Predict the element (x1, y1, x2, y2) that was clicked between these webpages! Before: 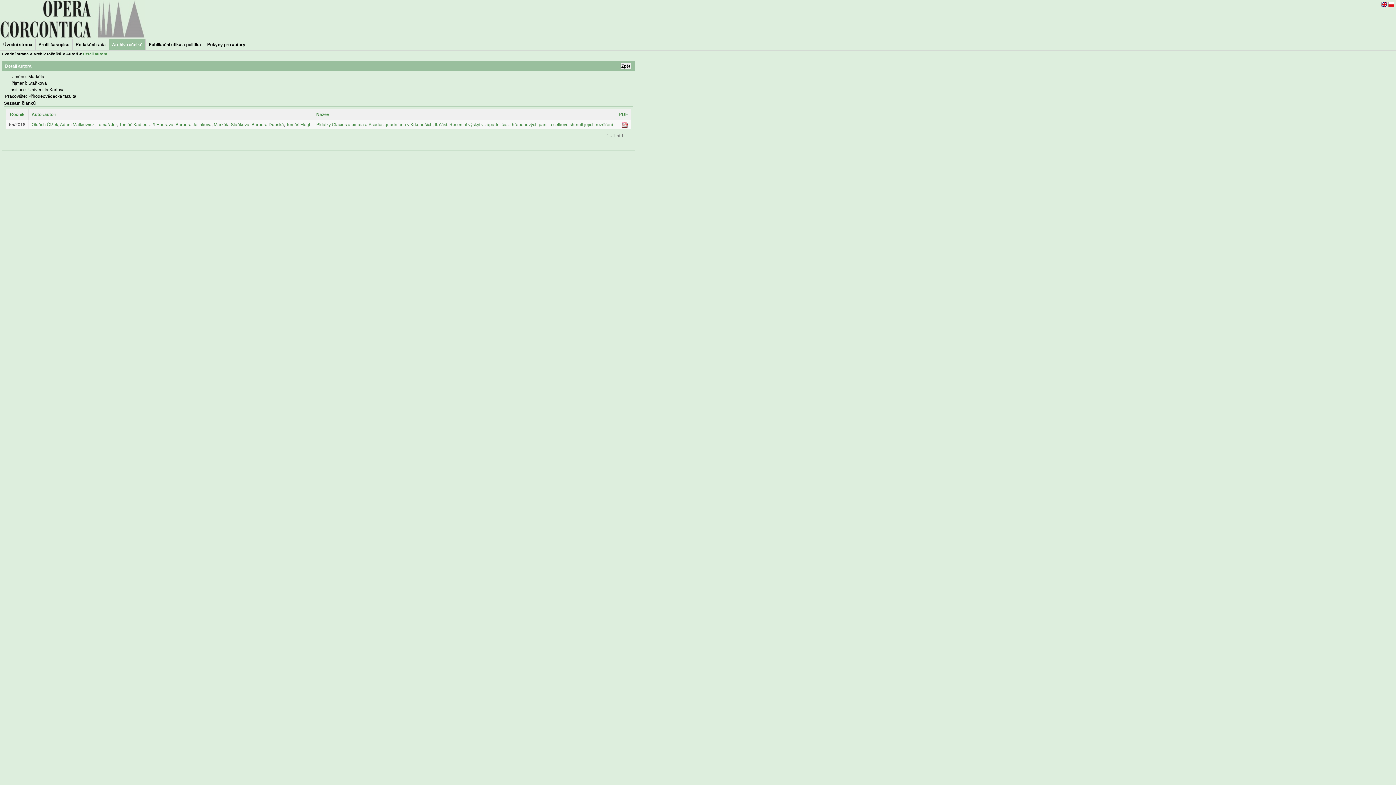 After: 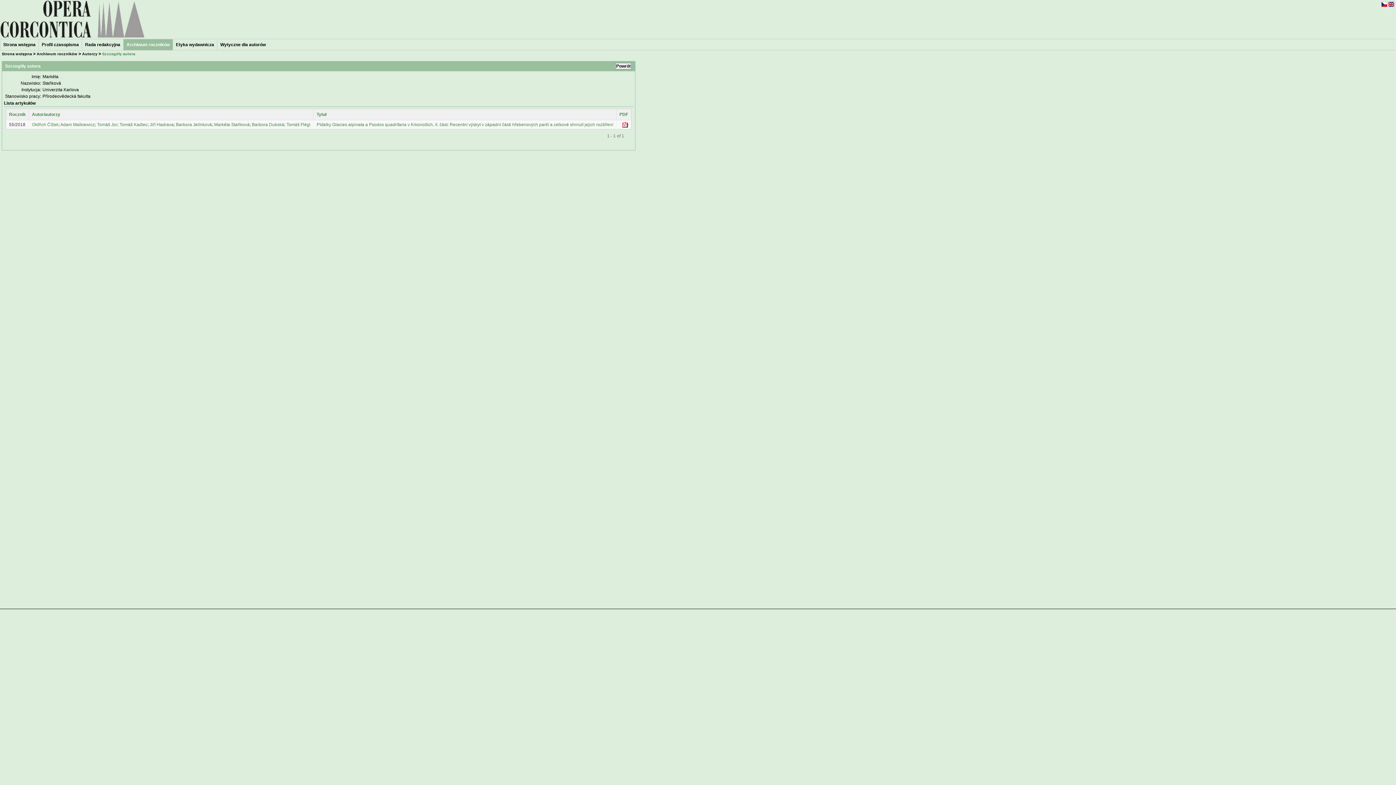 Action: bbox: (1388, 2, 1394, 8)